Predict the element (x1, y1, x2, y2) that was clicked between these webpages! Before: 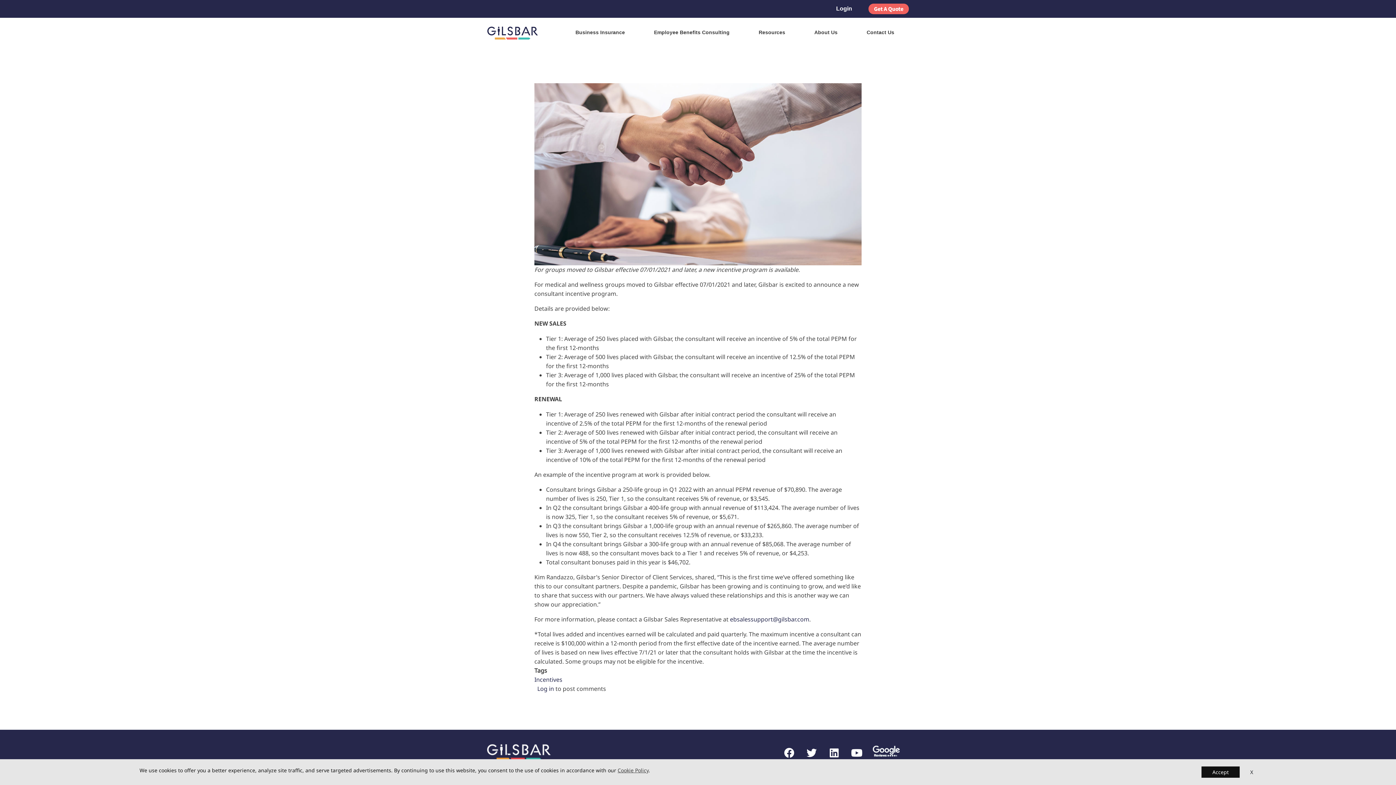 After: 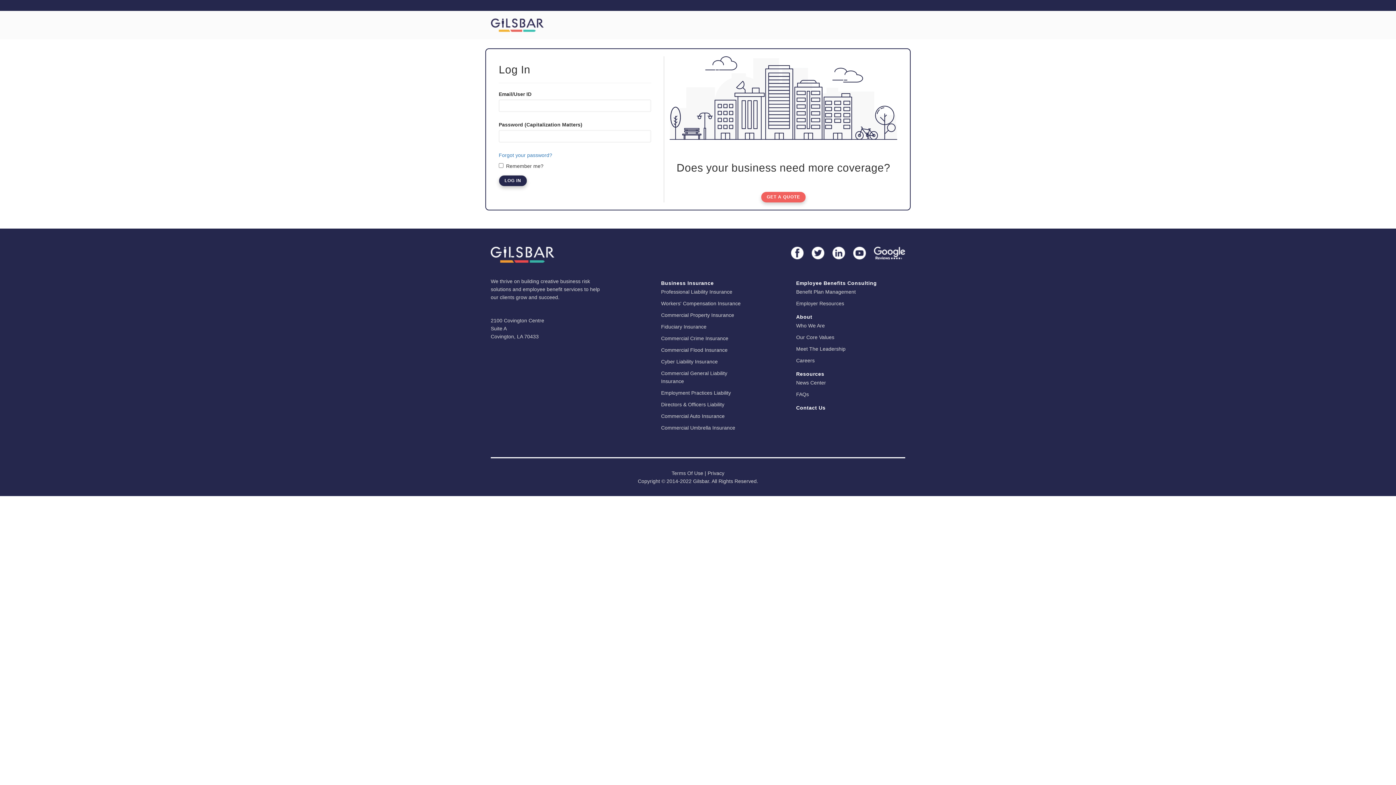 Action: bbox: (836, 5, 852, 11) label: Login